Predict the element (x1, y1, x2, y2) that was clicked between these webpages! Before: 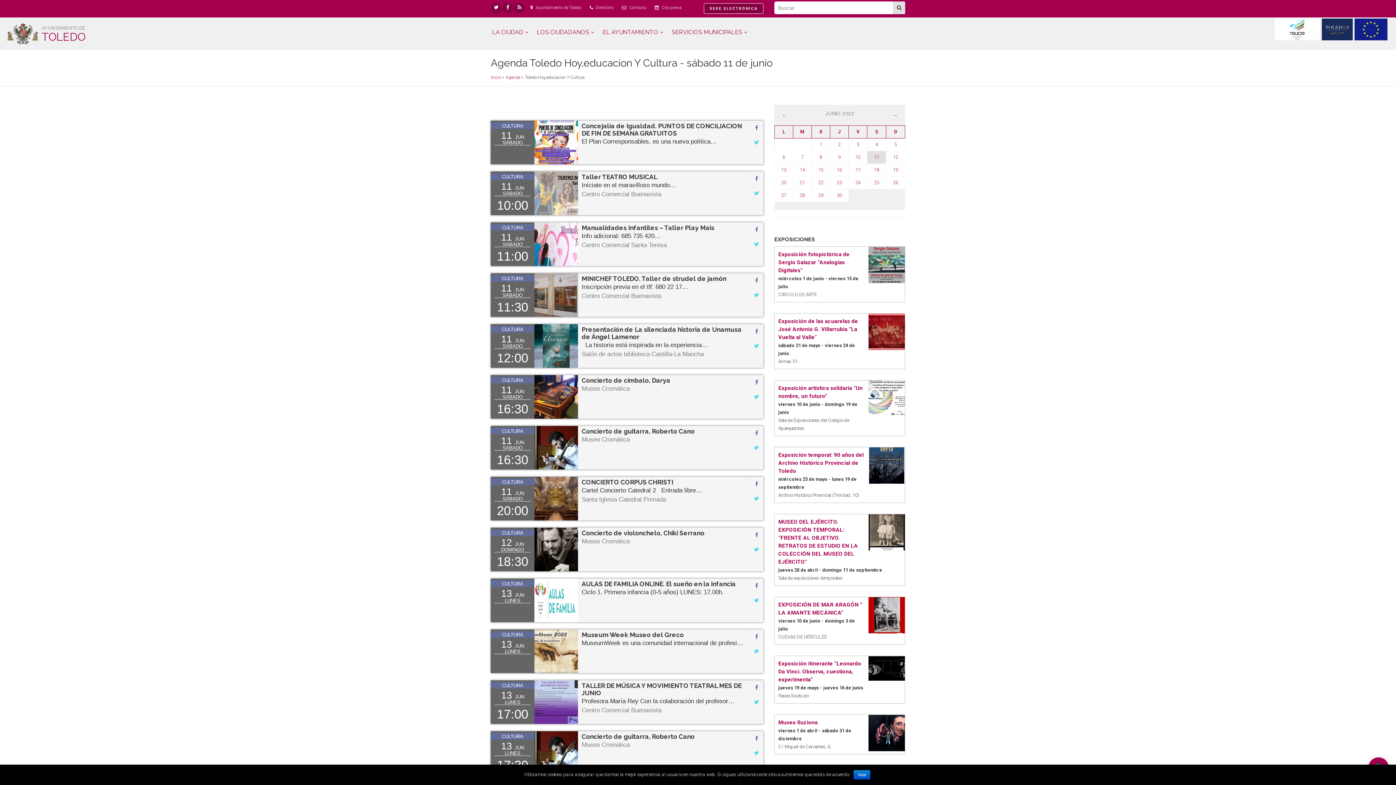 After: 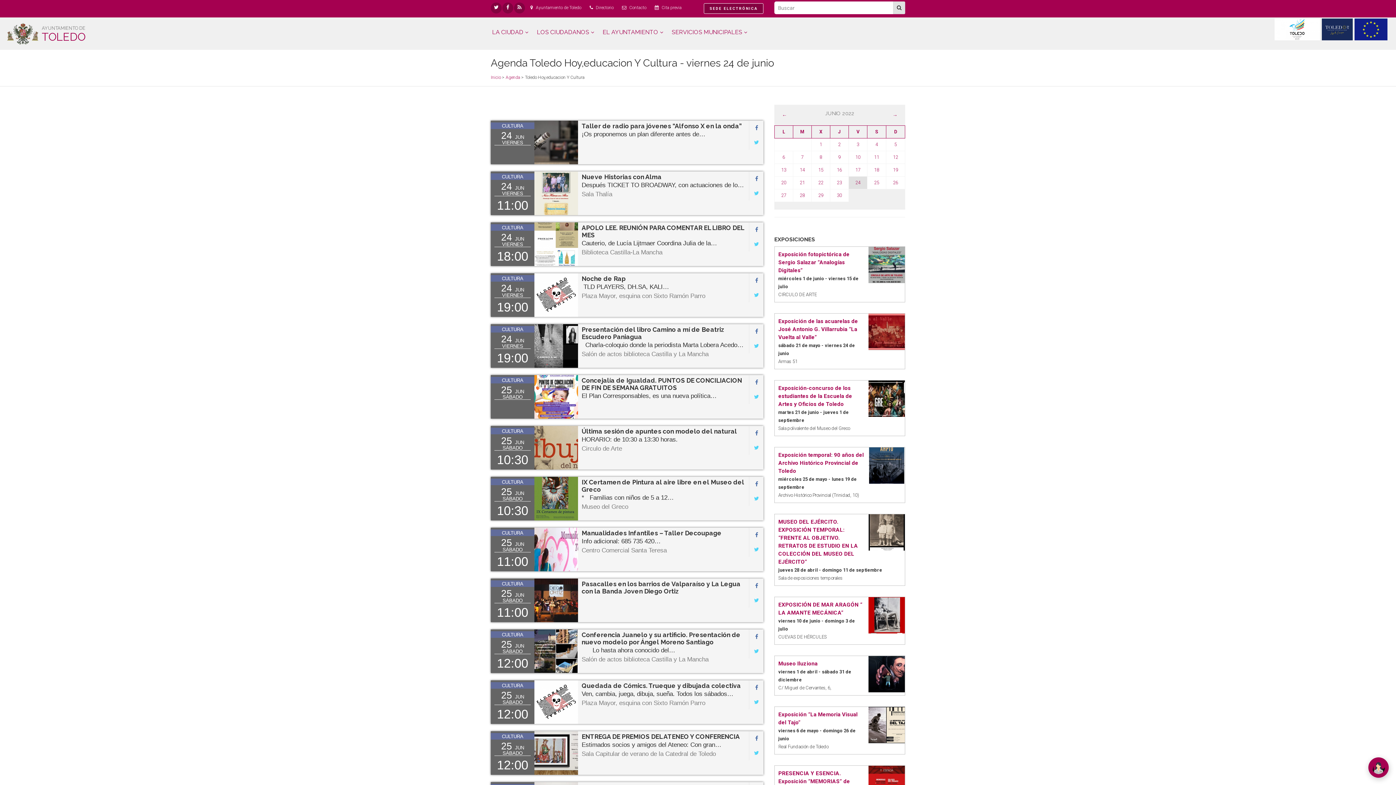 Action: bbox: (855, 180, 860, 185) label: 24